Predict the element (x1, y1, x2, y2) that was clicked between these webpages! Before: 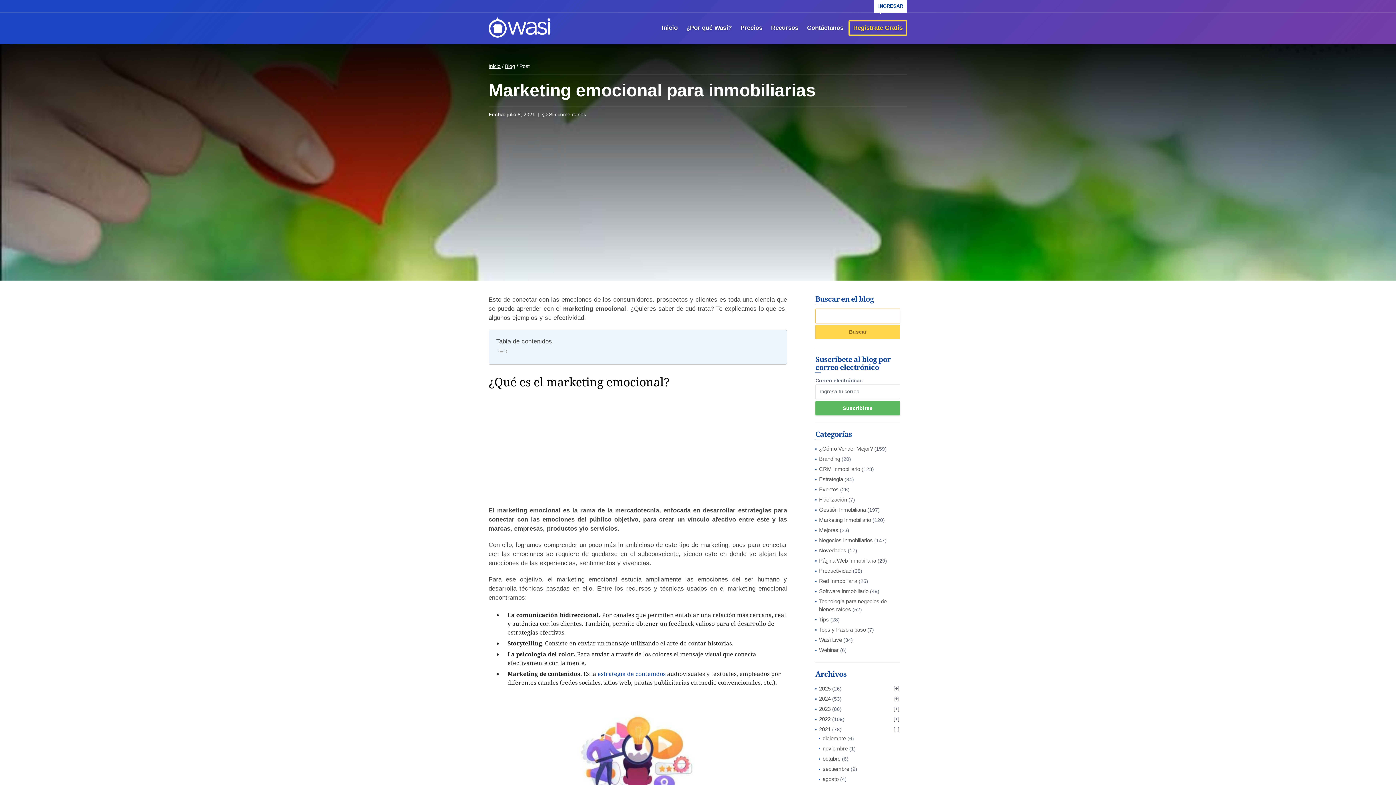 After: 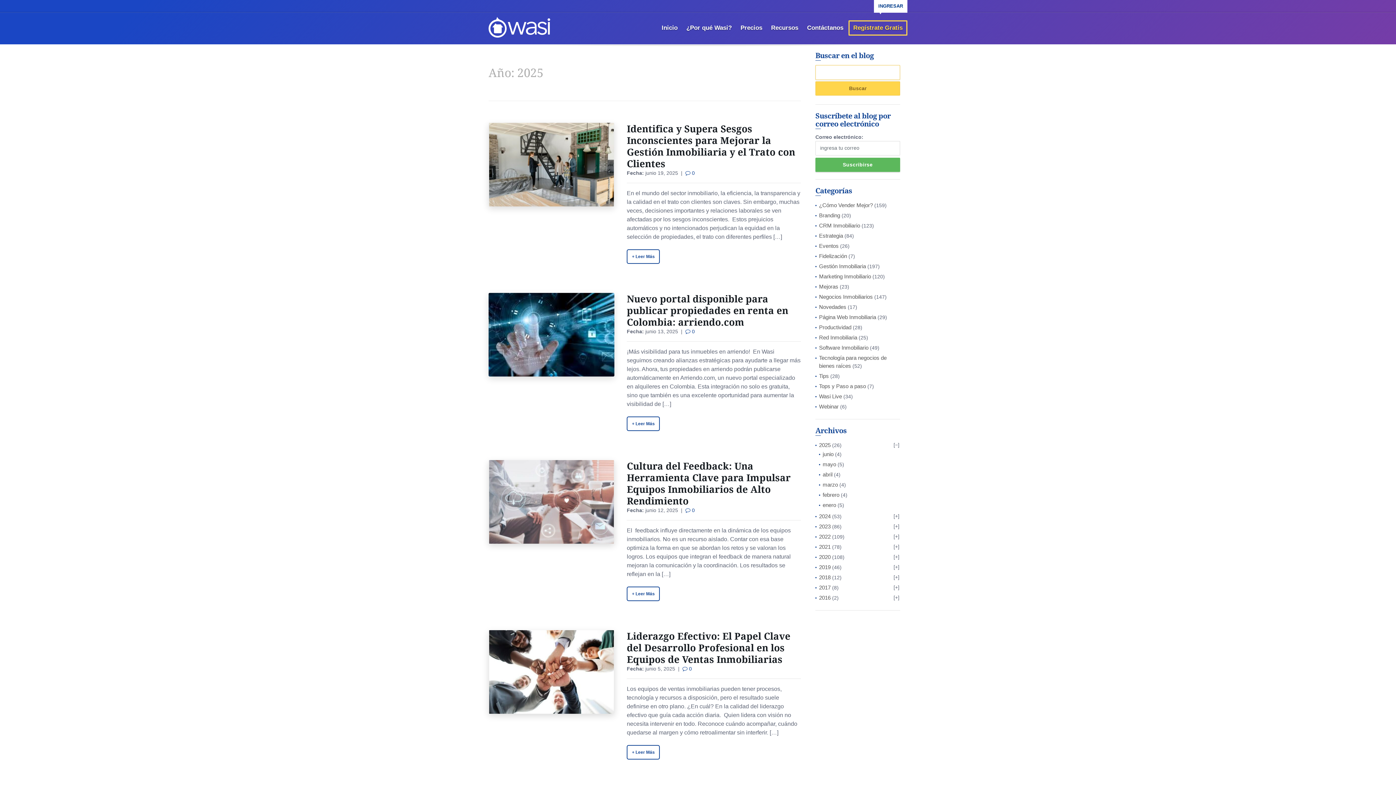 Action: bbox: (819, 685, 830, 692) label: 2025